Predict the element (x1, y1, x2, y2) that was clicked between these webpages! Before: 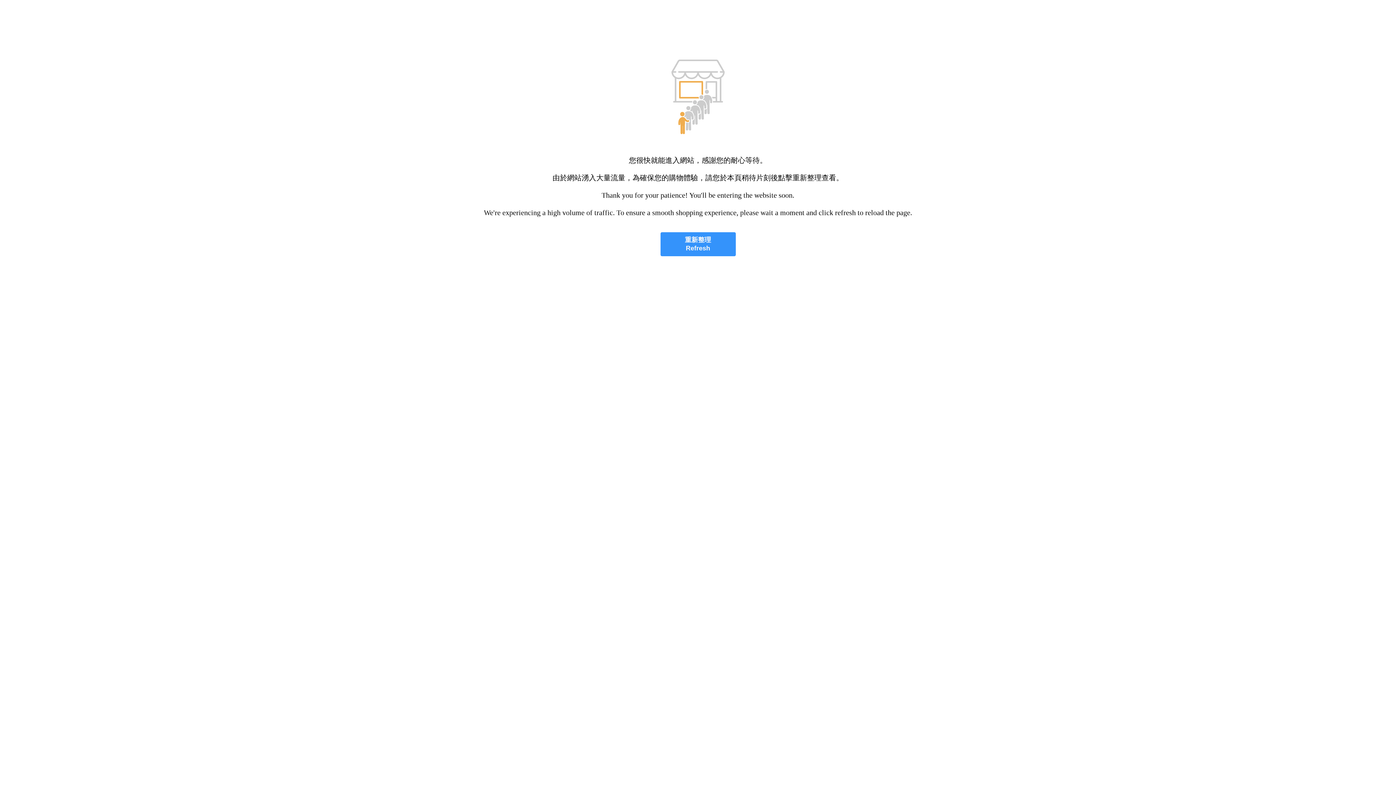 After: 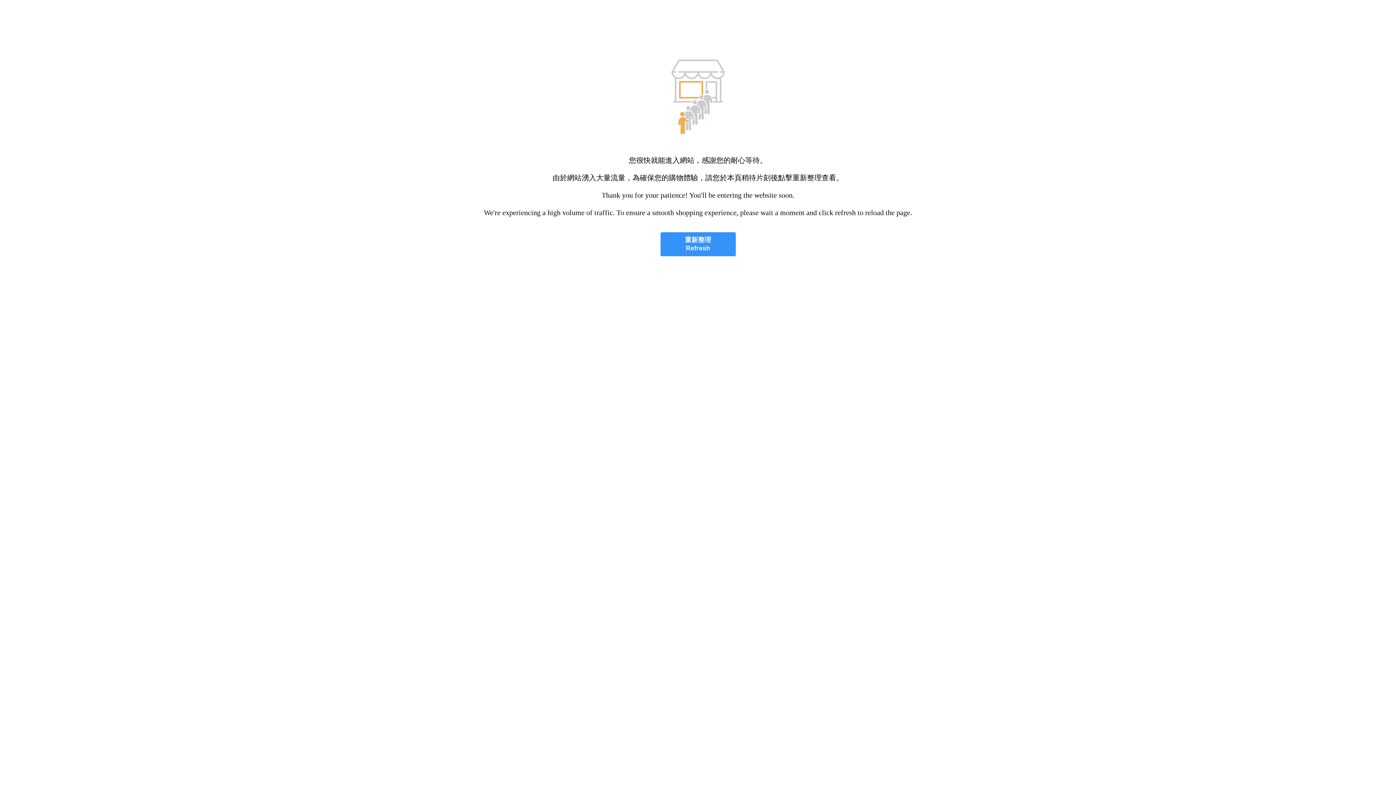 Action: bbox: (660, 232, 735, 256) label: 重新整理
Refresh